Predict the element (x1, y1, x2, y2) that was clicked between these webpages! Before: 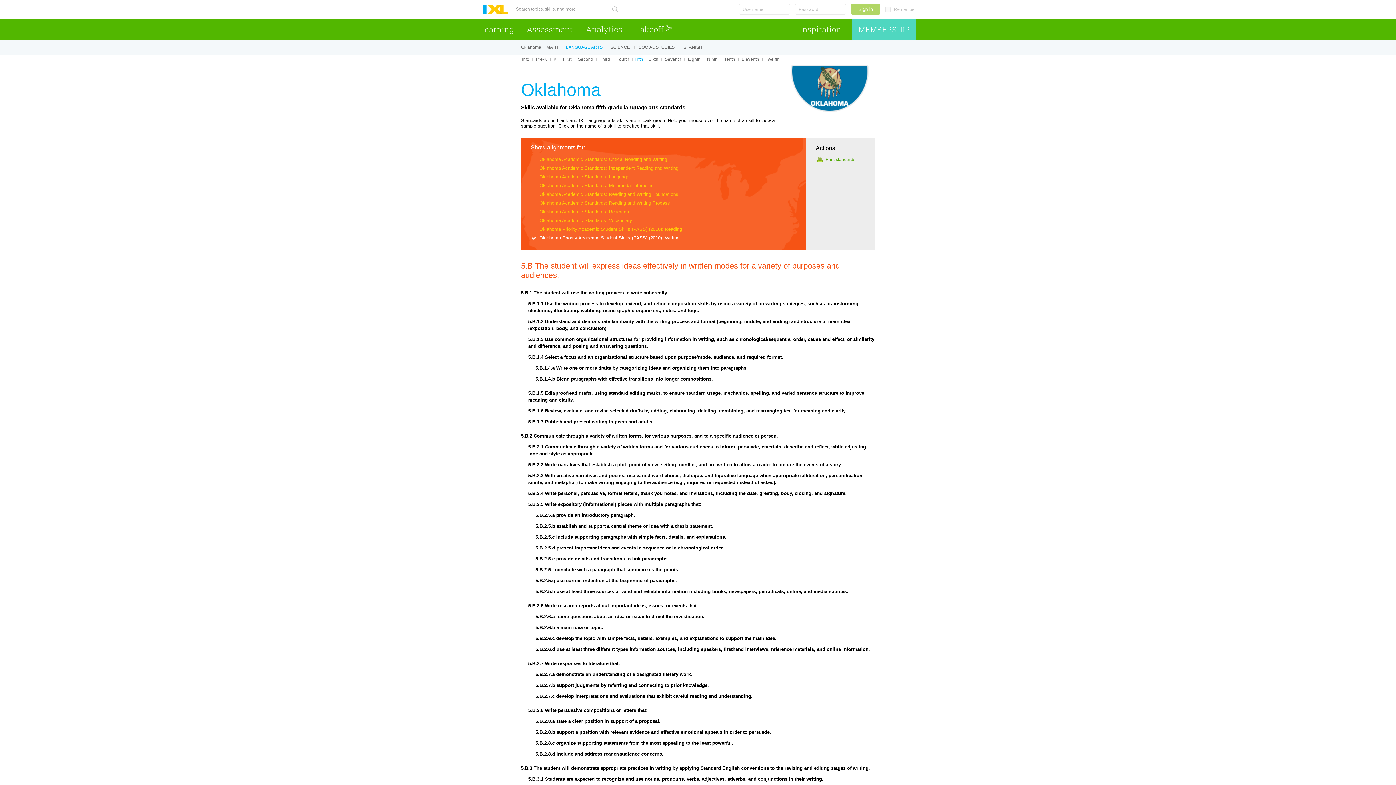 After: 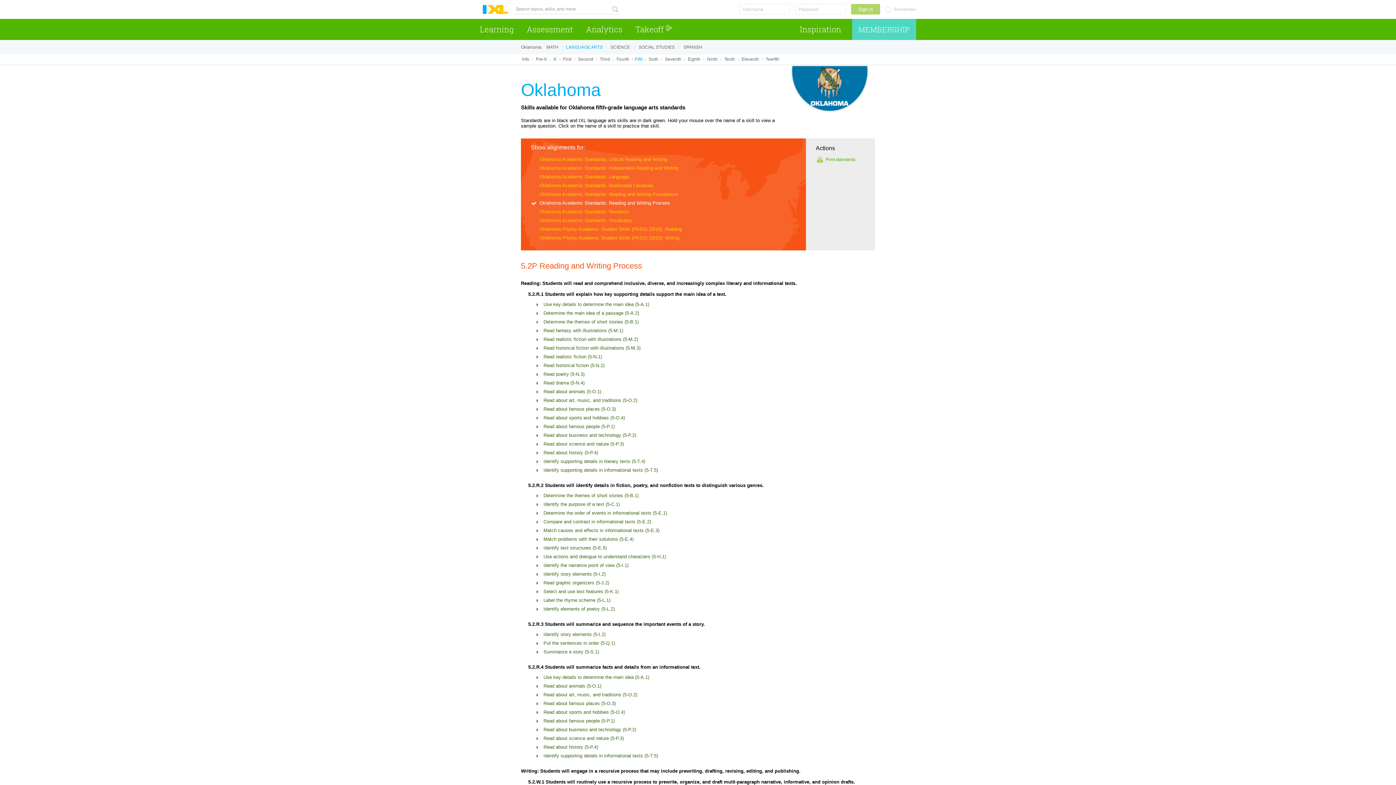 Action: label: Oklahoma Academic Standards: Reading and Writing Process bbox: (539, 200, 670, 205)